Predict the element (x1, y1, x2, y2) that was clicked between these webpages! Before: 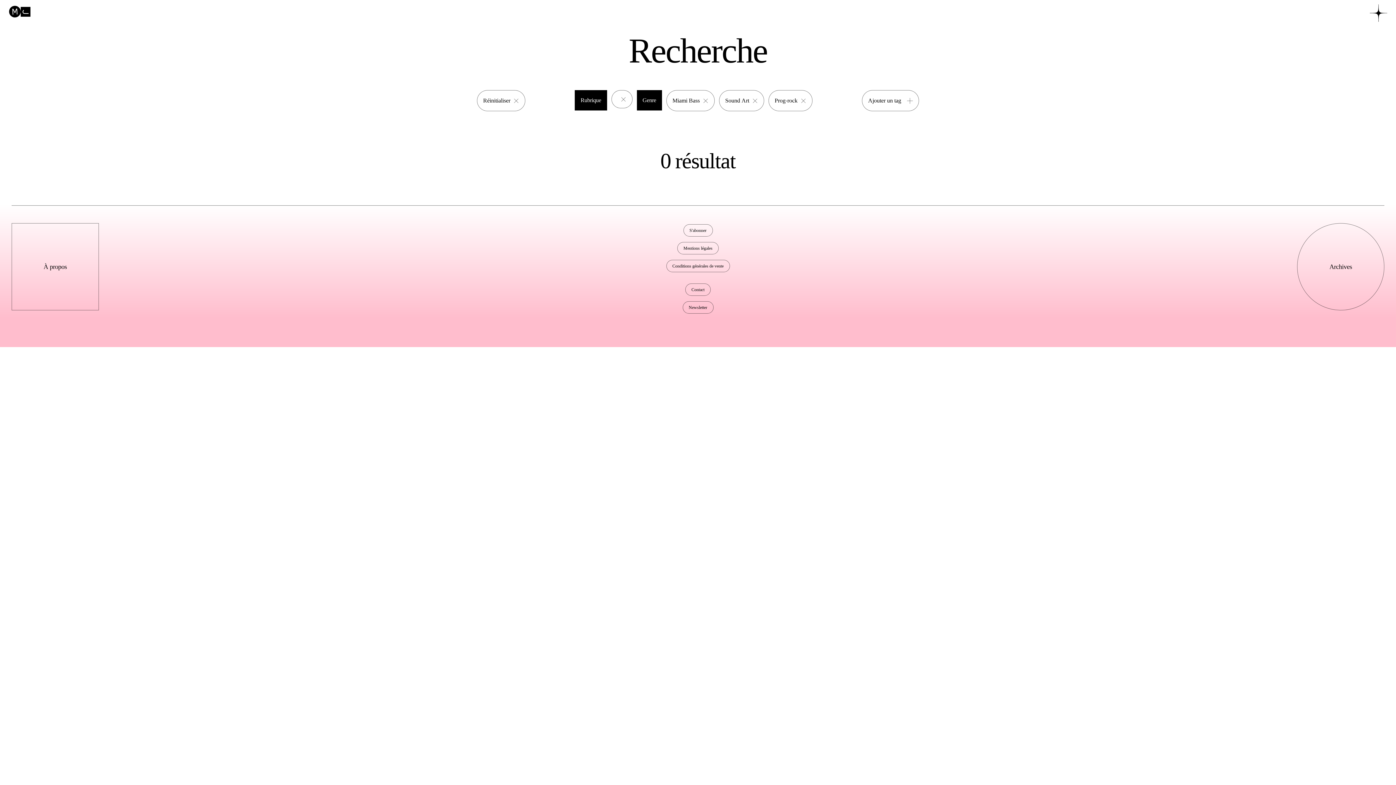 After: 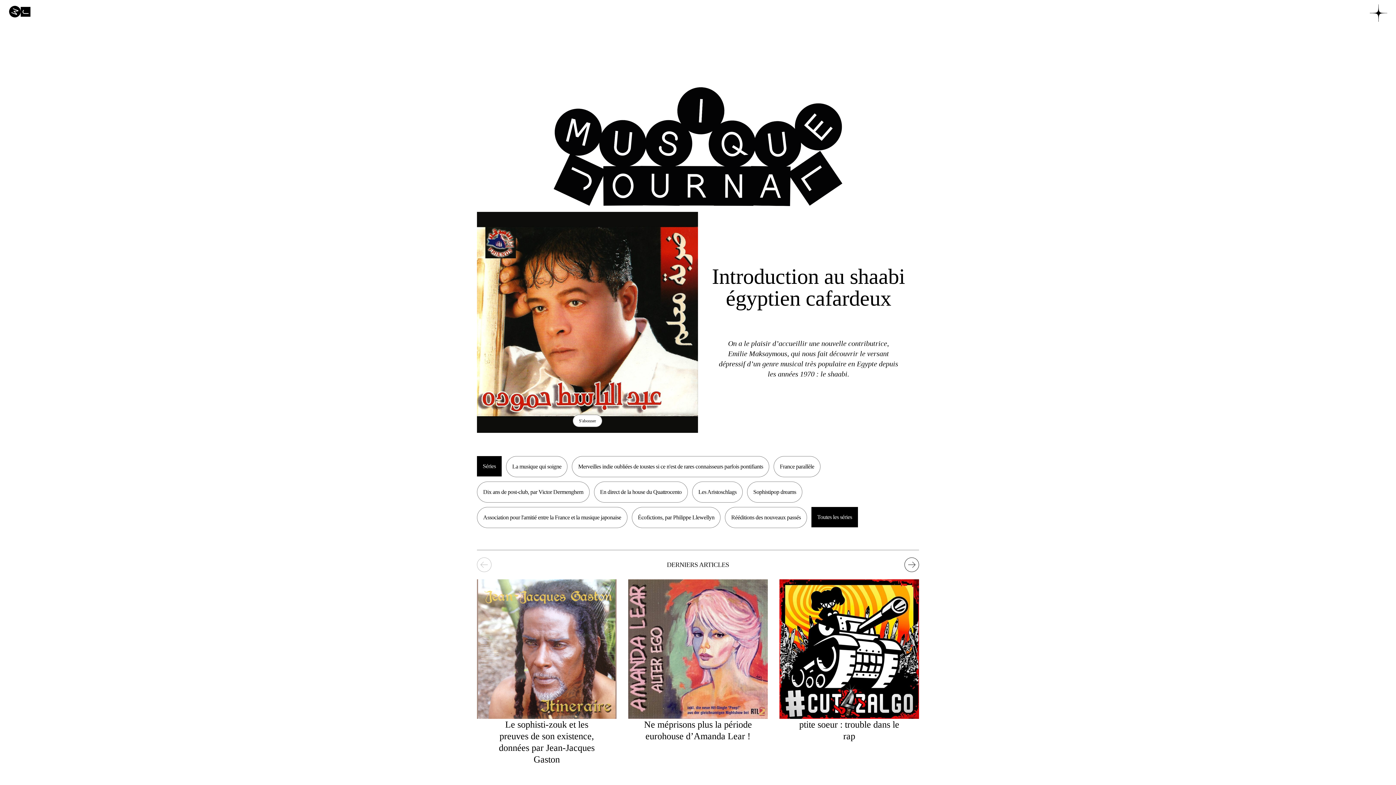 Action: label:   bbox: (9, 5, 30, 16)